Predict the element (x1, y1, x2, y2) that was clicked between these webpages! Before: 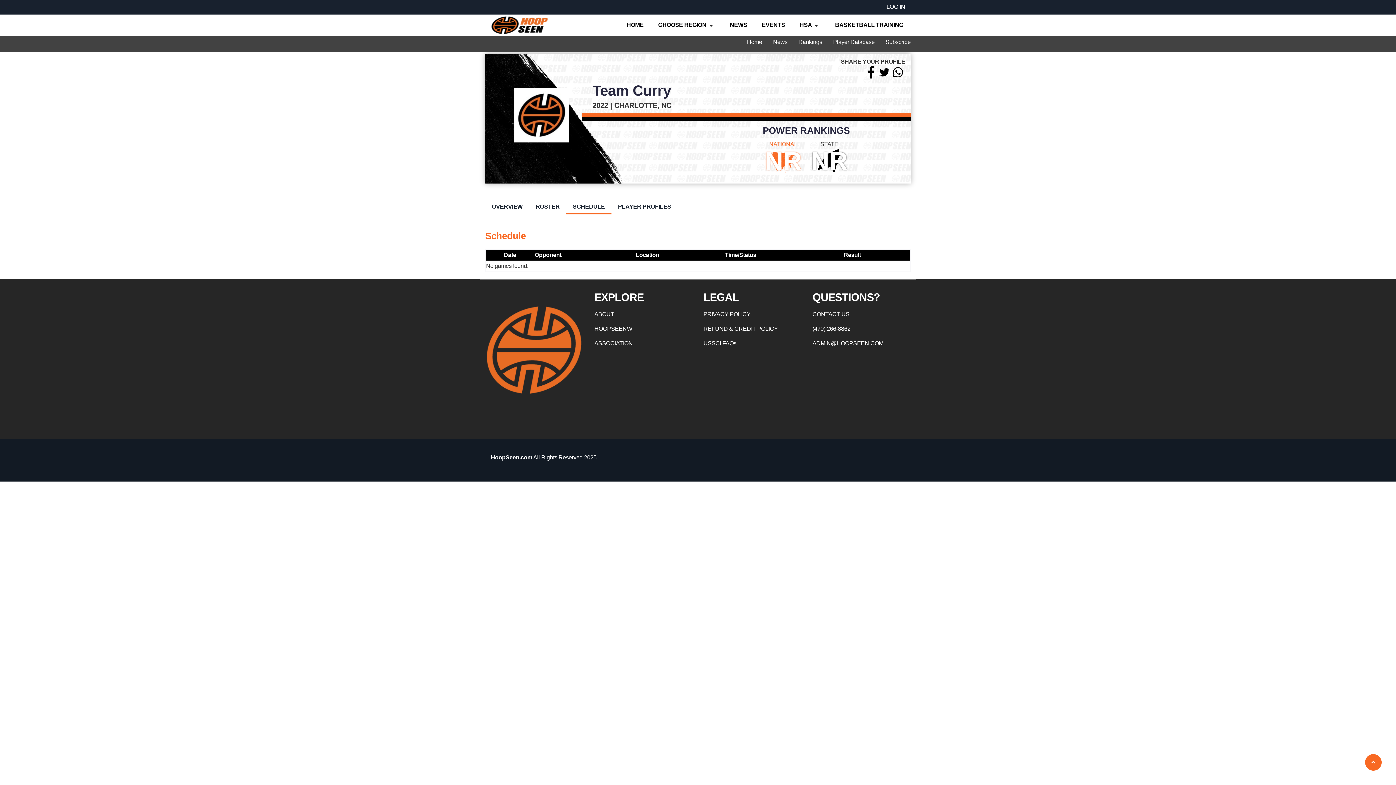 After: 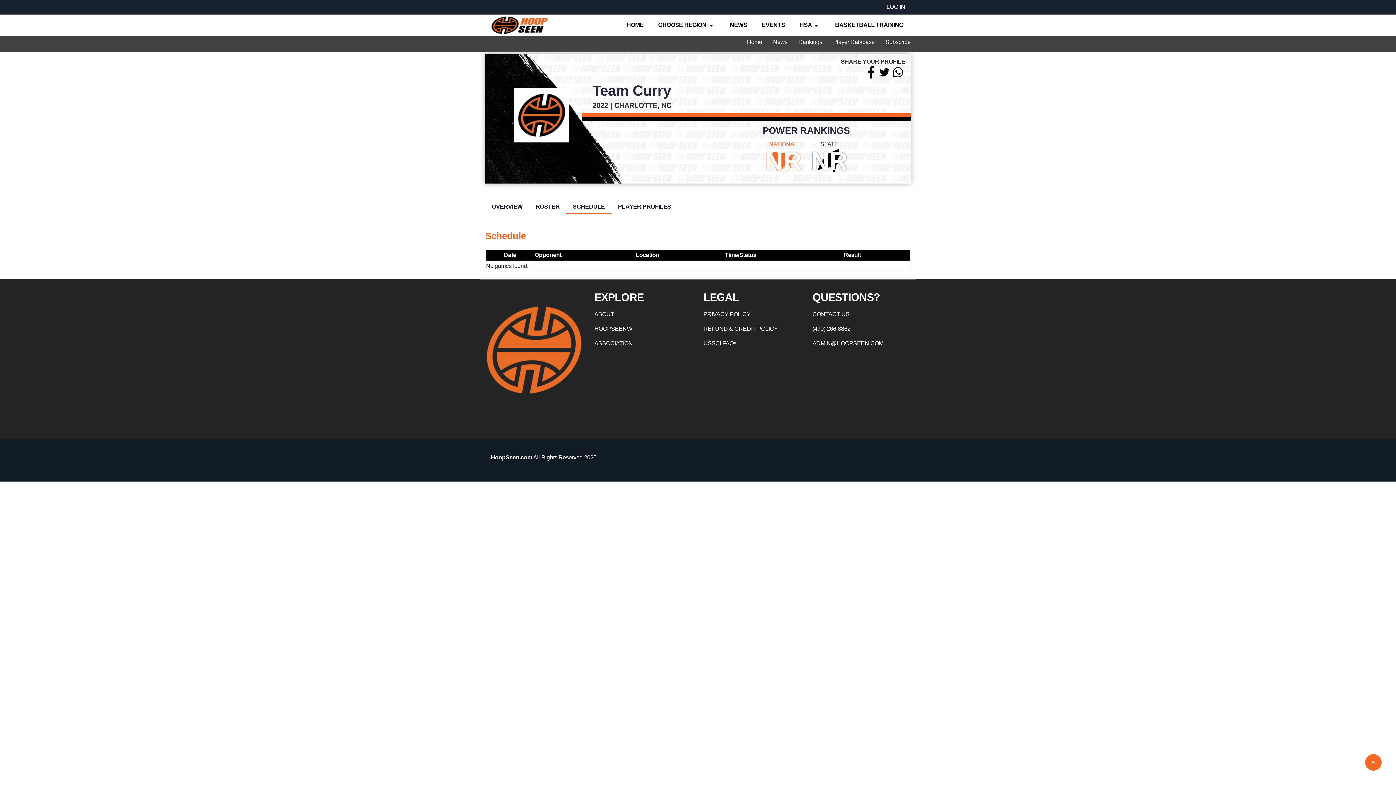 Action: bbox: (793, 35, 827, 48) label: Rankings